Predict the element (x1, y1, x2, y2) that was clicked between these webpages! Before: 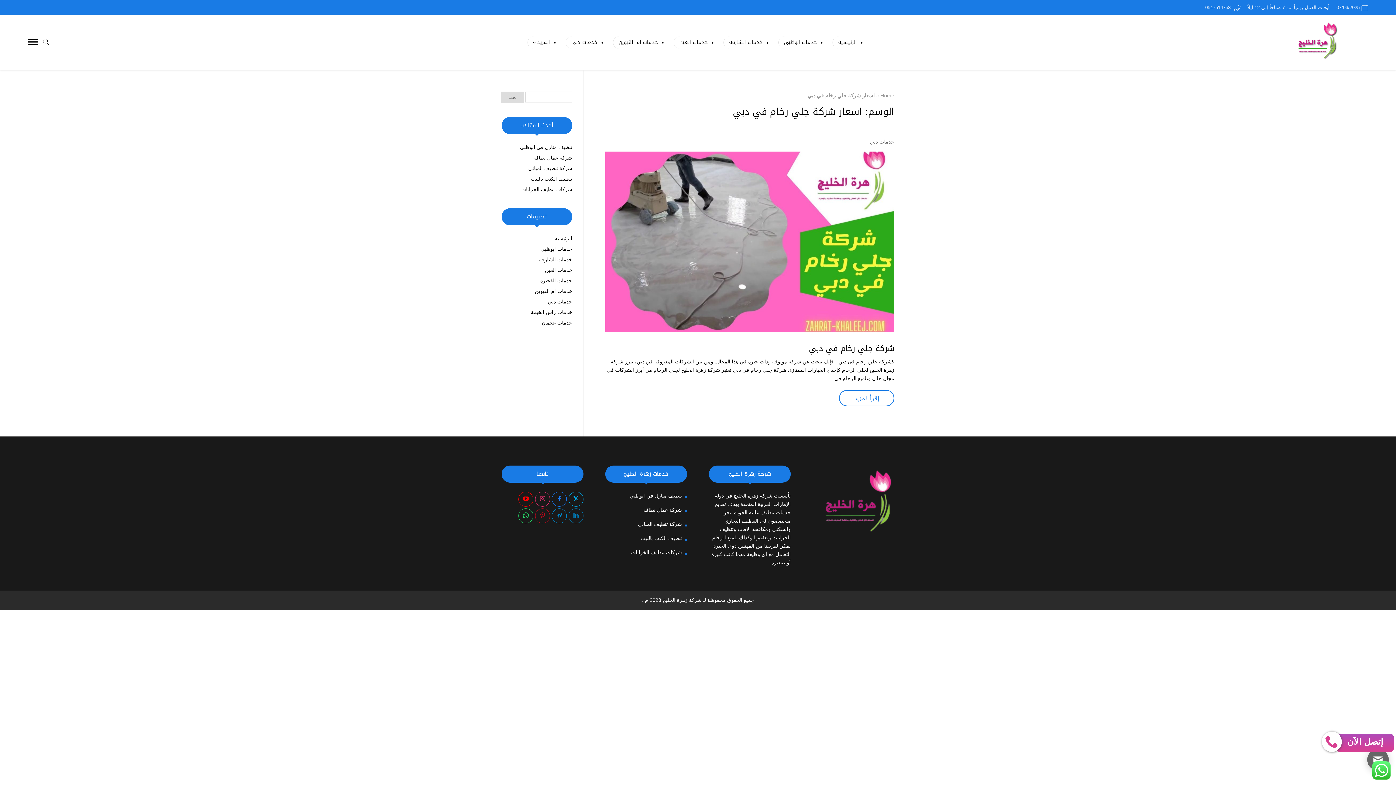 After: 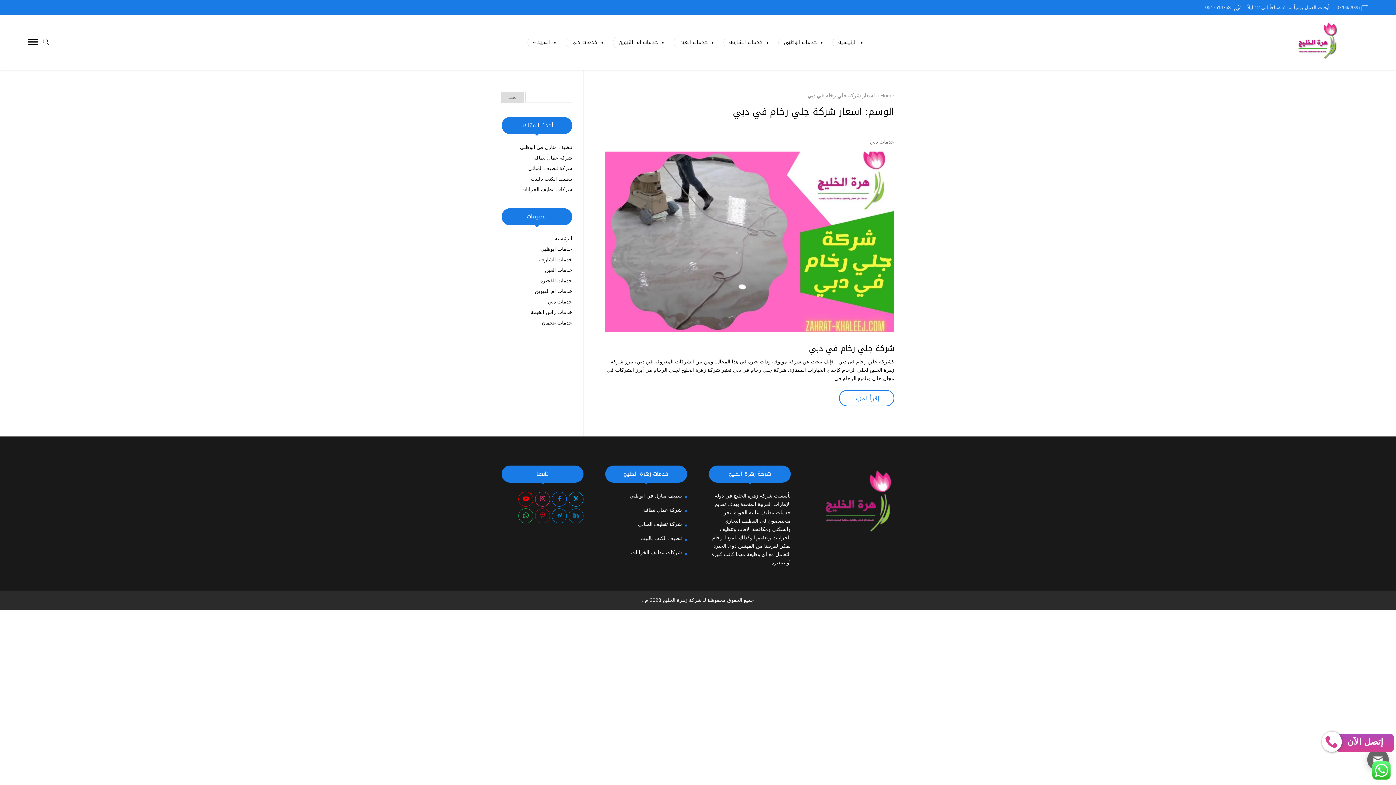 Action: bbox: (518, 509, 533, 523)